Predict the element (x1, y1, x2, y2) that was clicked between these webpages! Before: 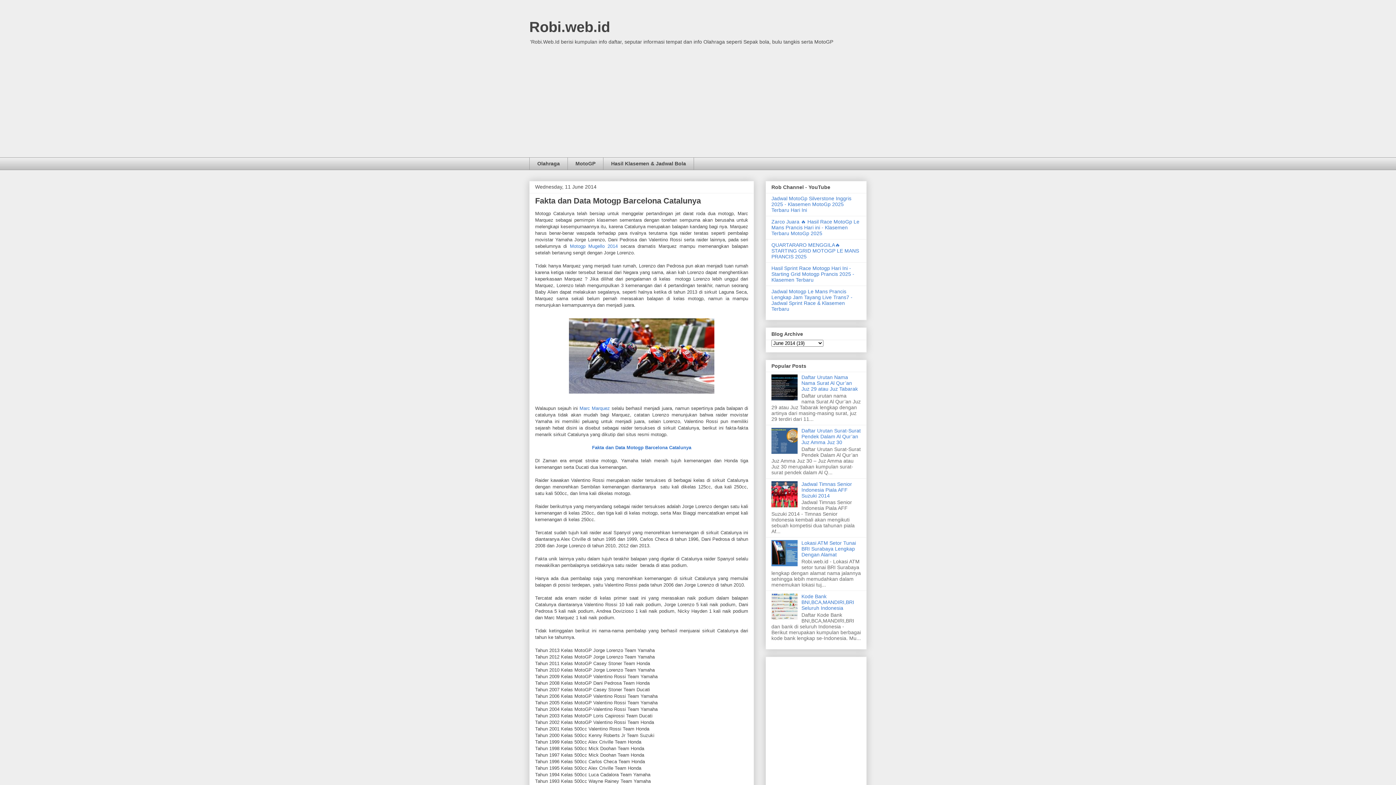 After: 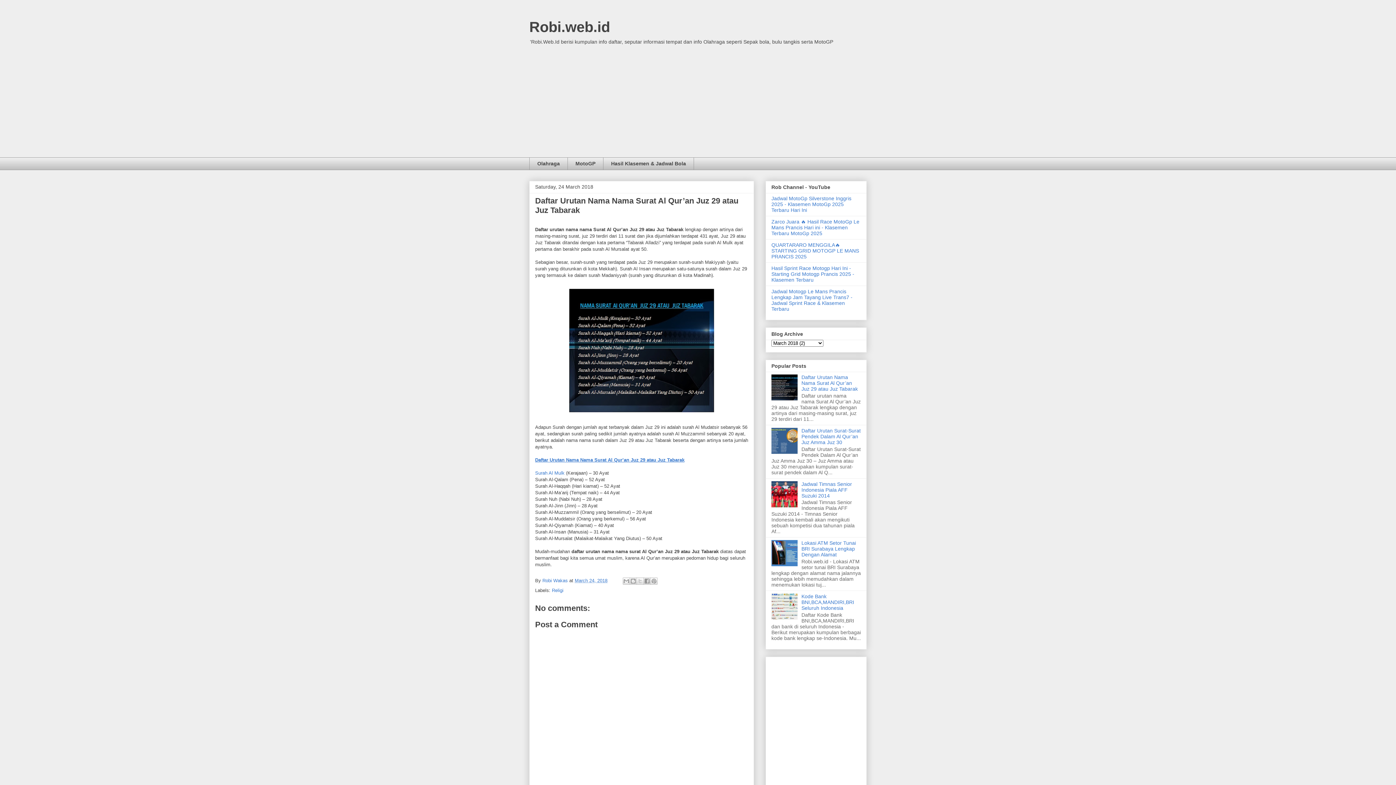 Action: bbox: (801, 374, 858, 391) label: Daftar Urutan Nama Nama Surat Al Qur’an Juz 29 atau Juz Tabarak